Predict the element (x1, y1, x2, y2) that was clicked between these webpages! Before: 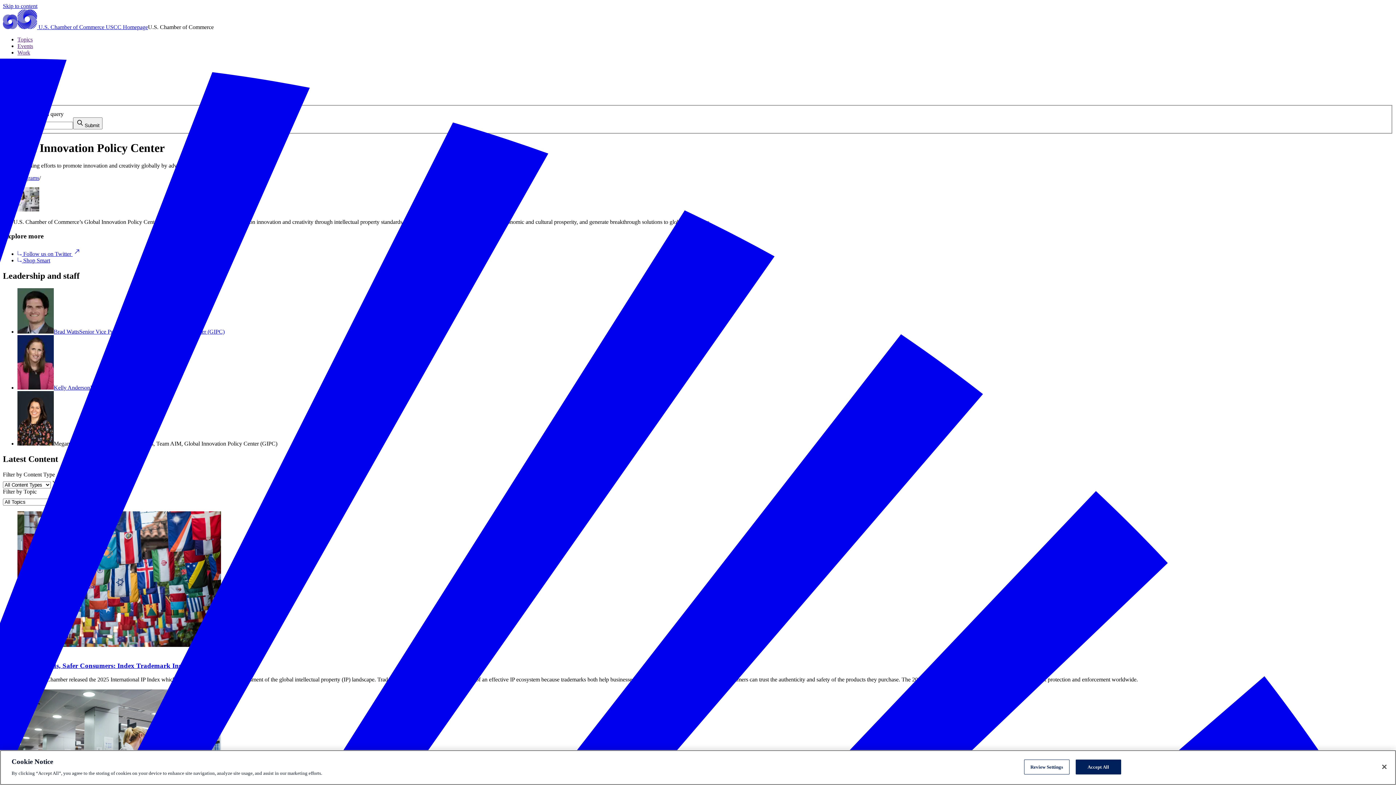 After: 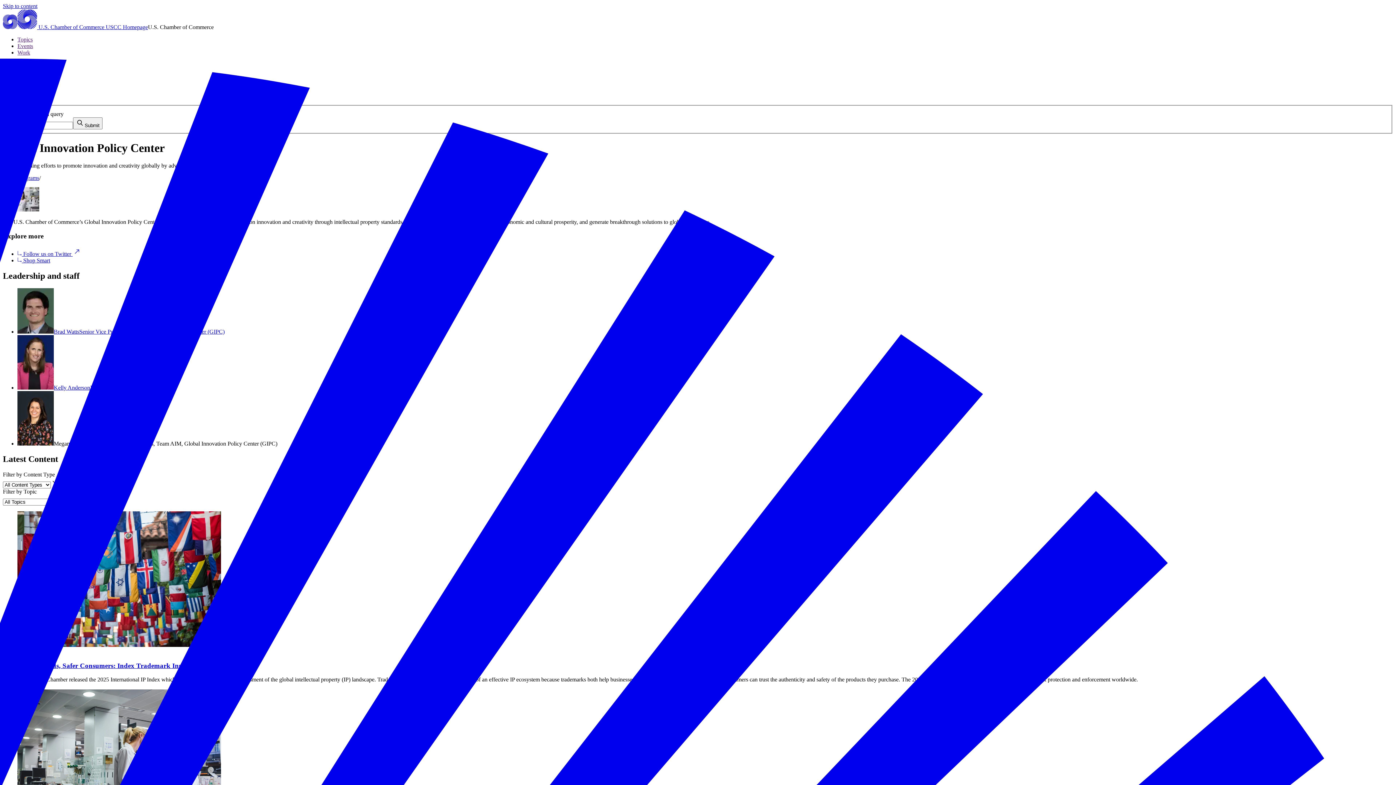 Action: label: Close cookie notice banner bbox: (1376, 759, 1392, 775)